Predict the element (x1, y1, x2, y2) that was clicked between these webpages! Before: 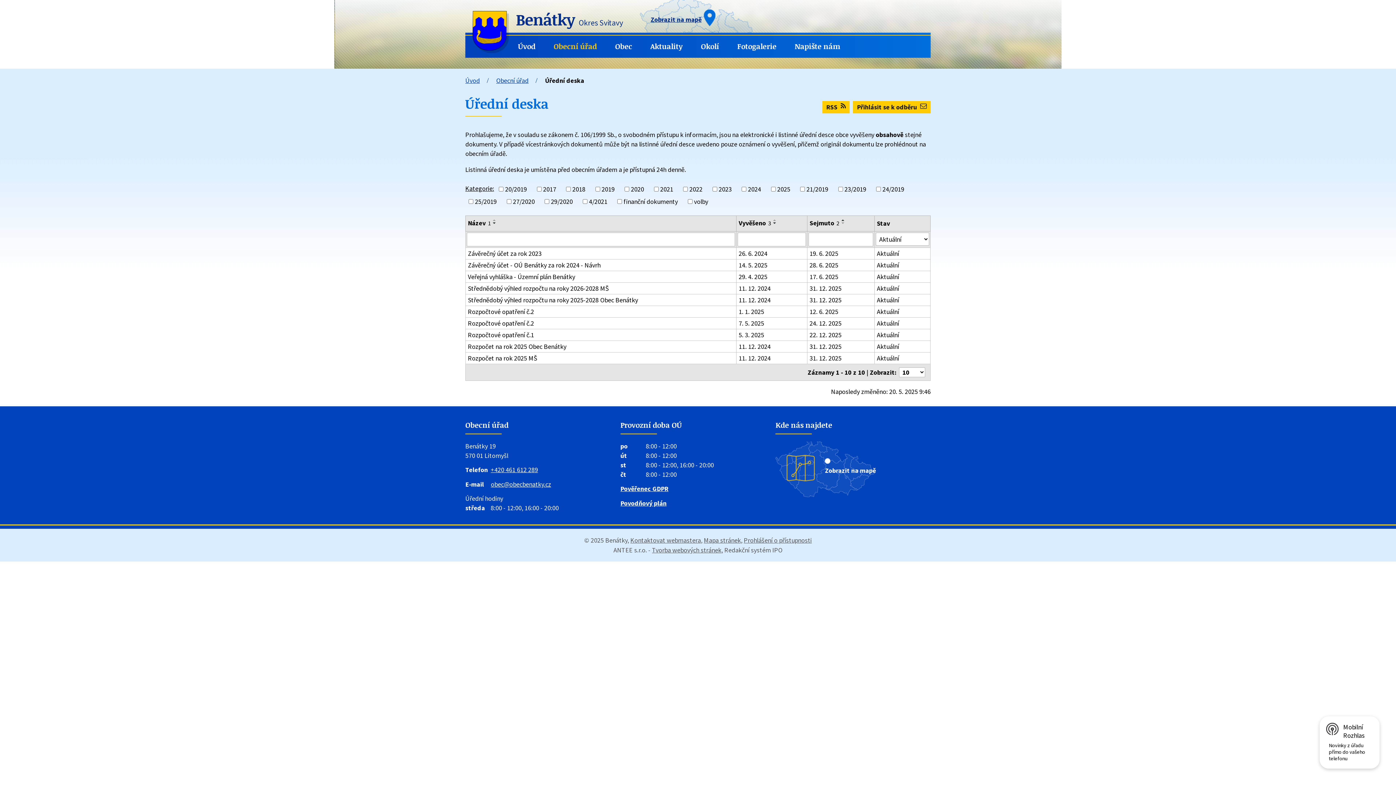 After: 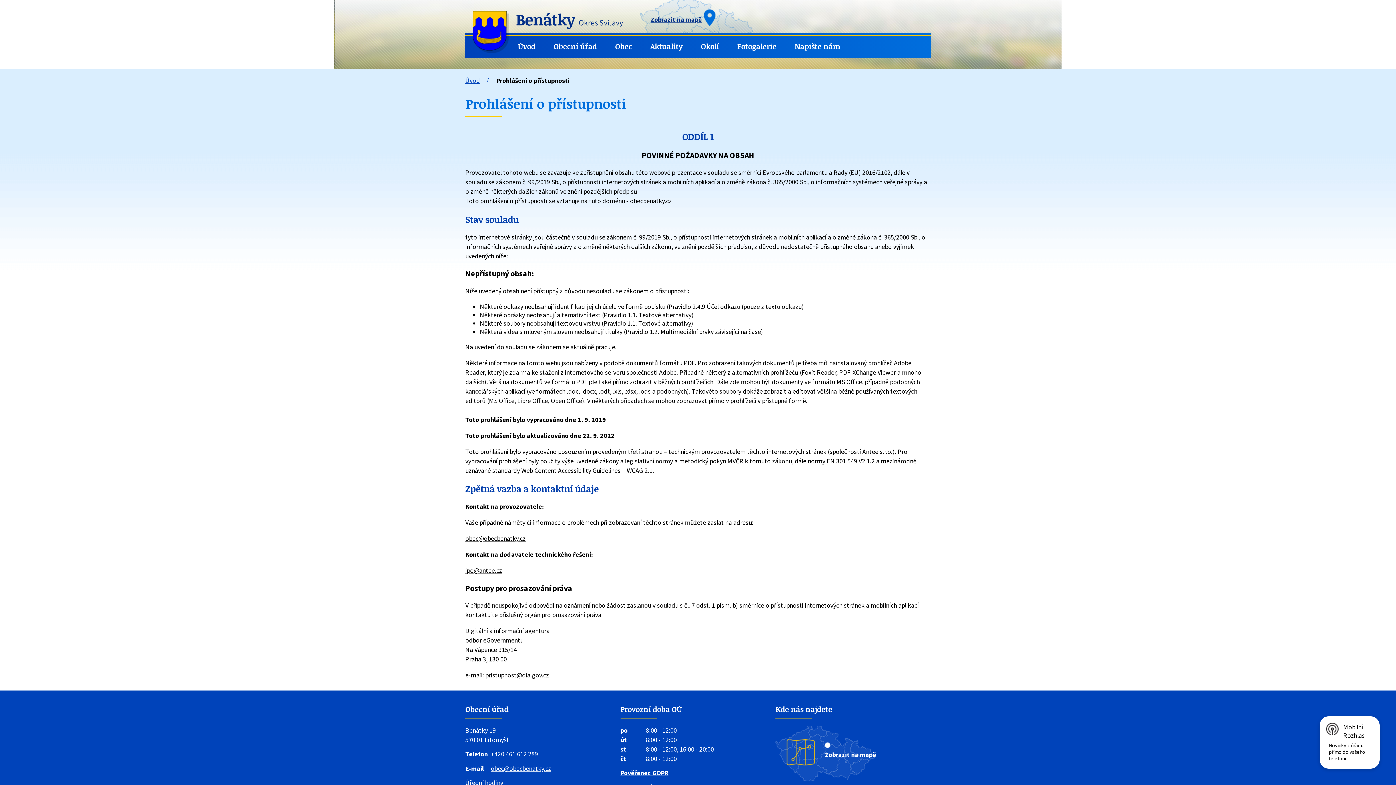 Action: label: Prohlášení o přístupnosti bbox: (744, 536, 812, 544)